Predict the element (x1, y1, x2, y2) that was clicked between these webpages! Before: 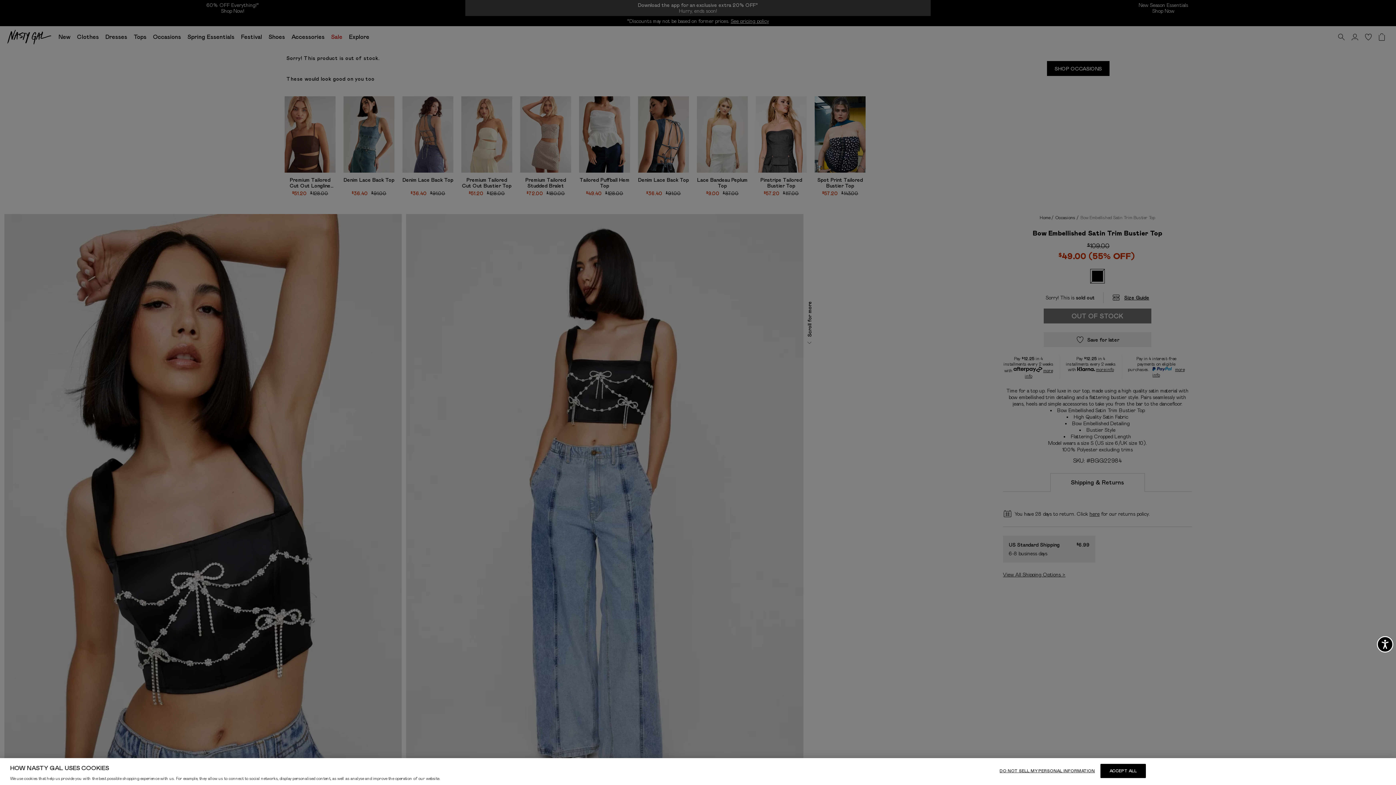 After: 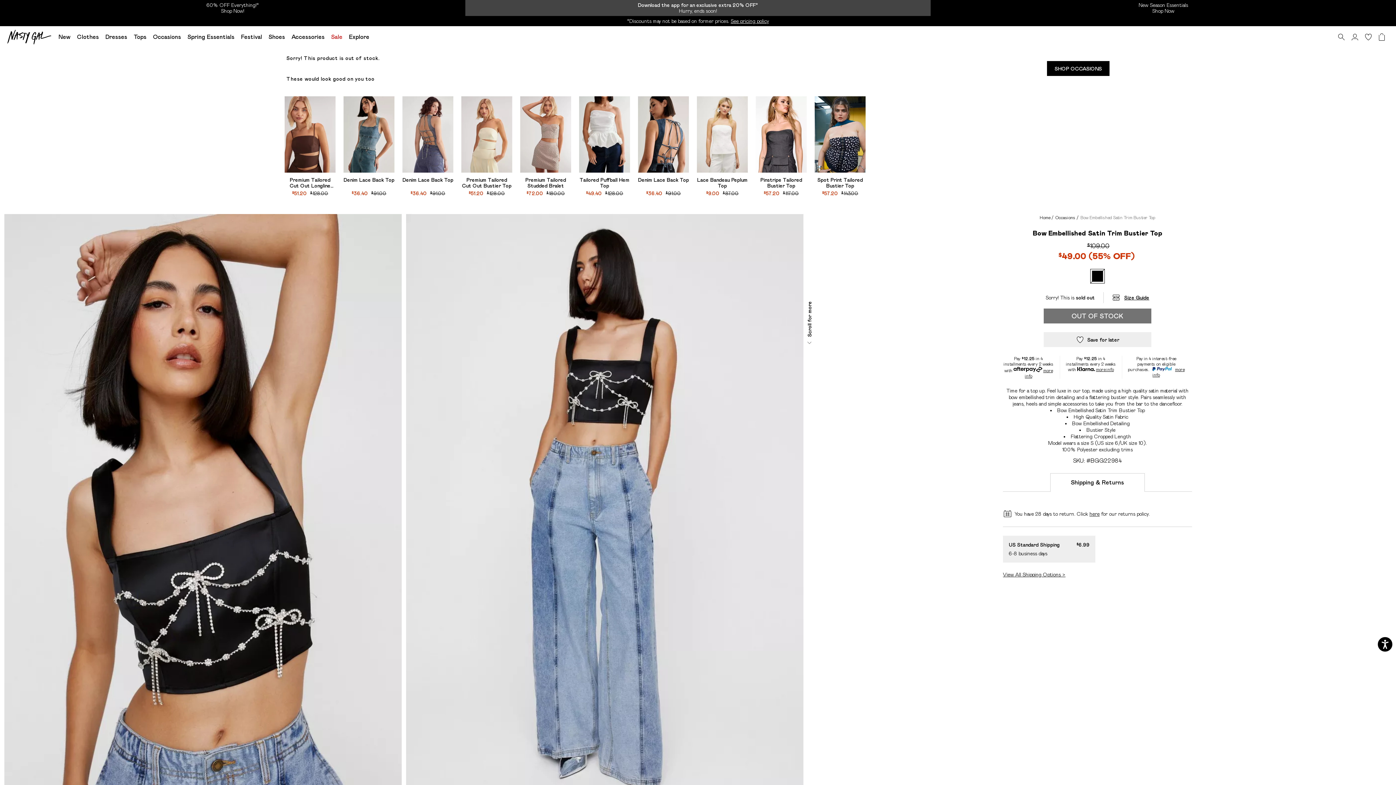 Action: label: ACCEPT ALL bbox: (1100, 764, 1146, 778)